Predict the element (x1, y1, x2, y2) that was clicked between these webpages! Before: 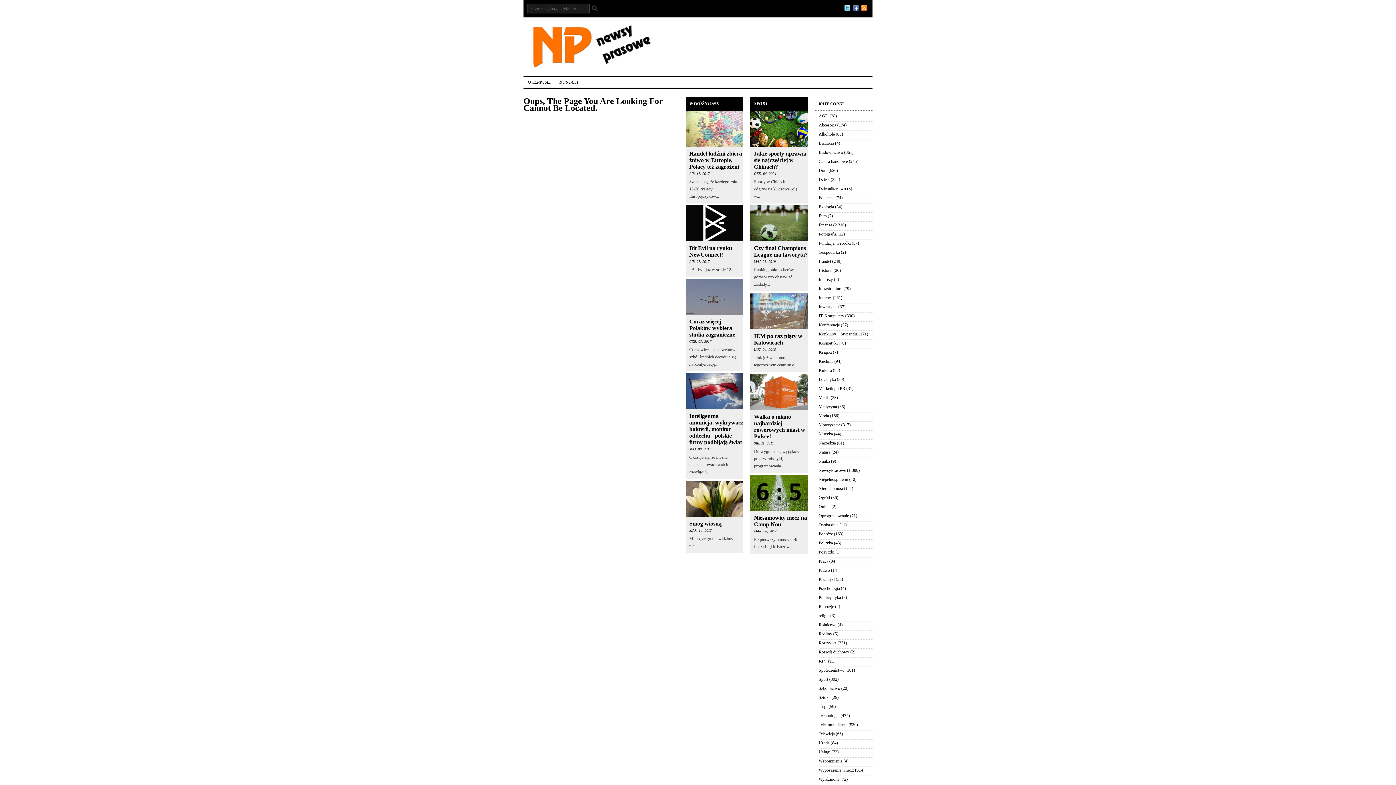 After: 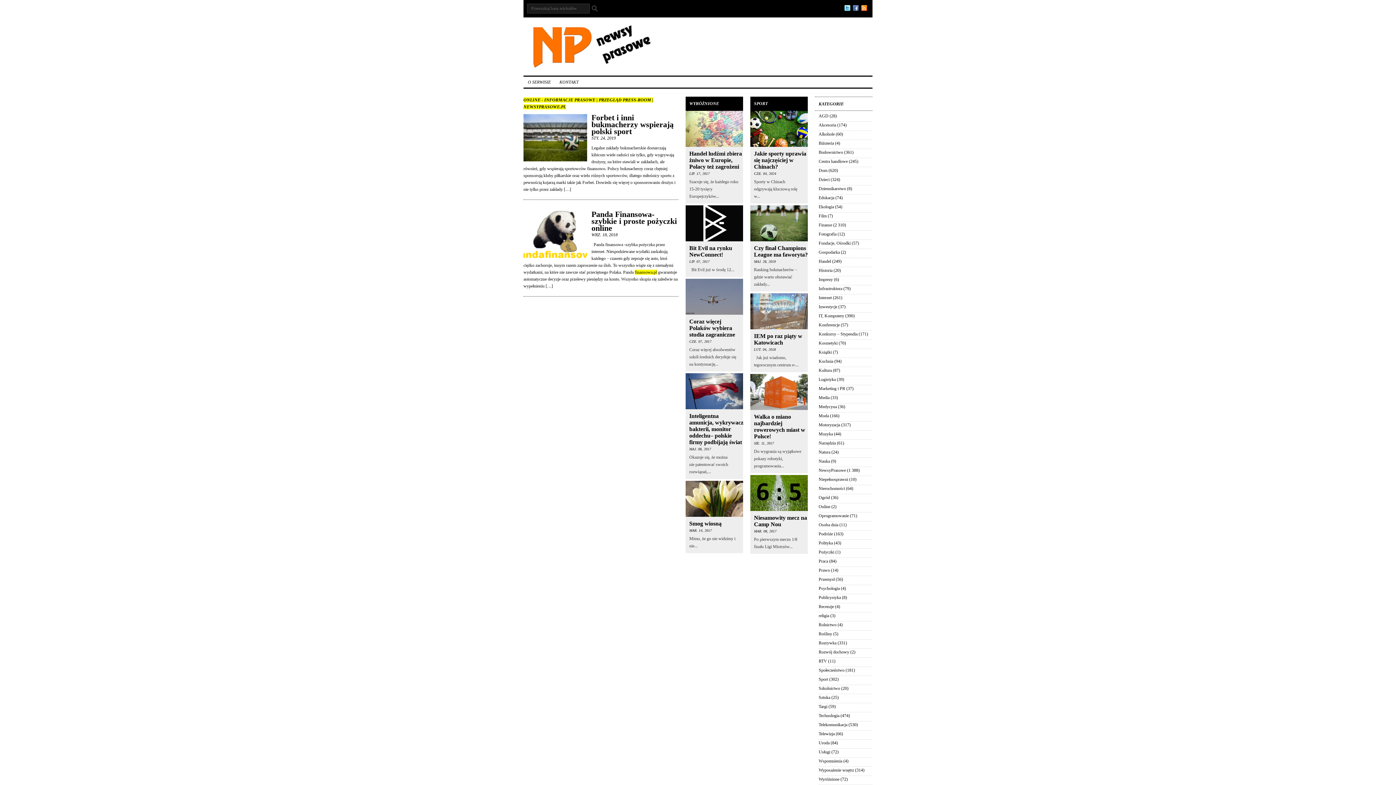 Action: bbox: (818, 504, 830, 509) label: Online